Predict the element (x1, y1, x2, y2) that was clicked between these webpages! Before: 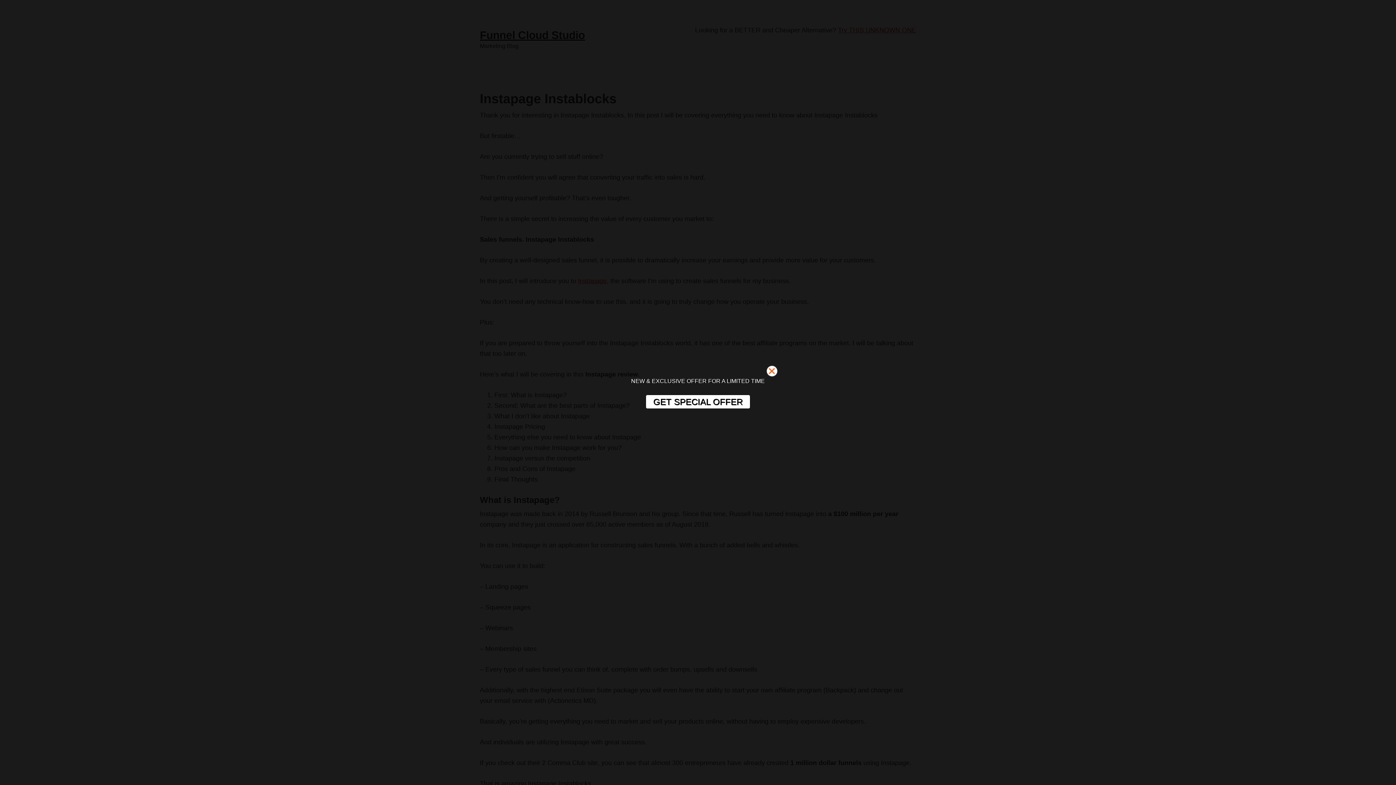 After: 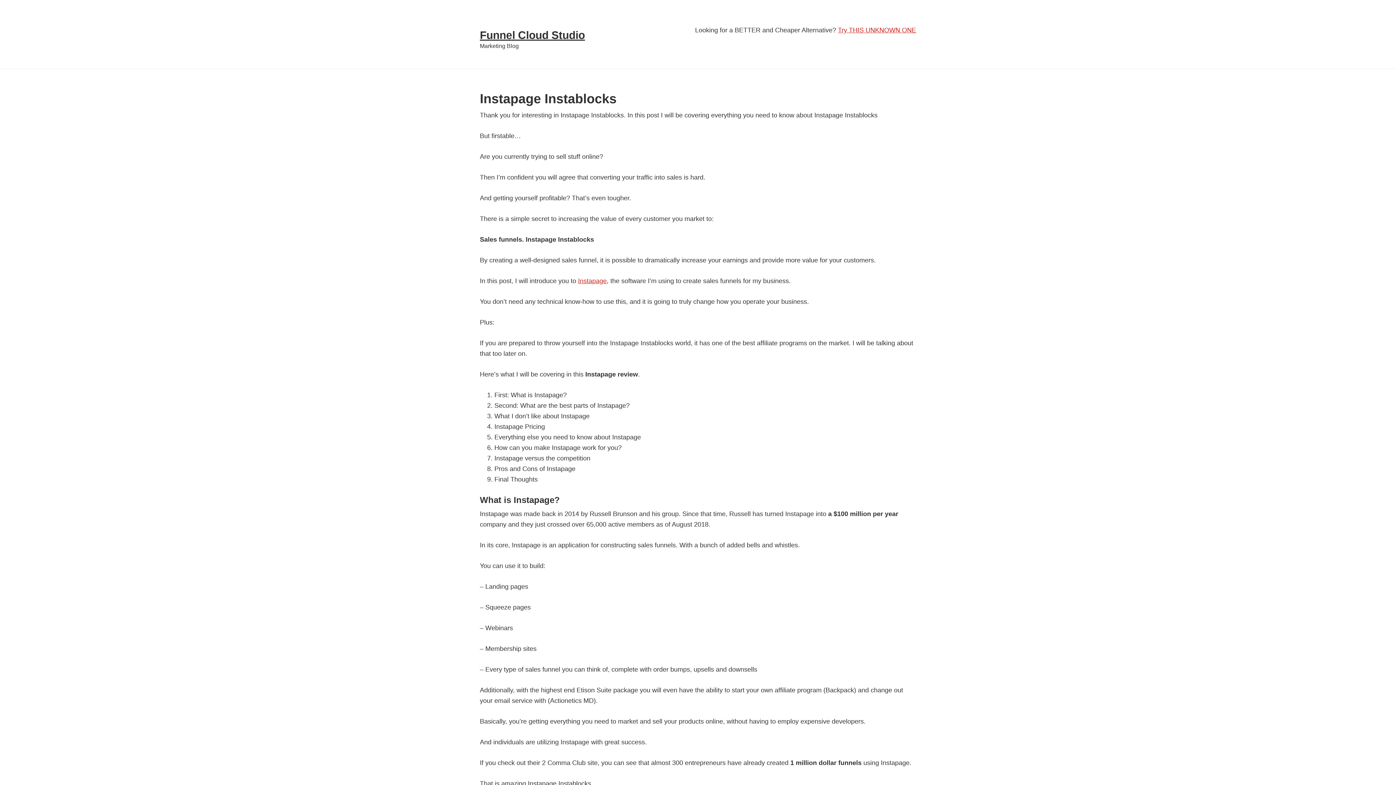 Action: bbox: (766, 365, 782, 381)